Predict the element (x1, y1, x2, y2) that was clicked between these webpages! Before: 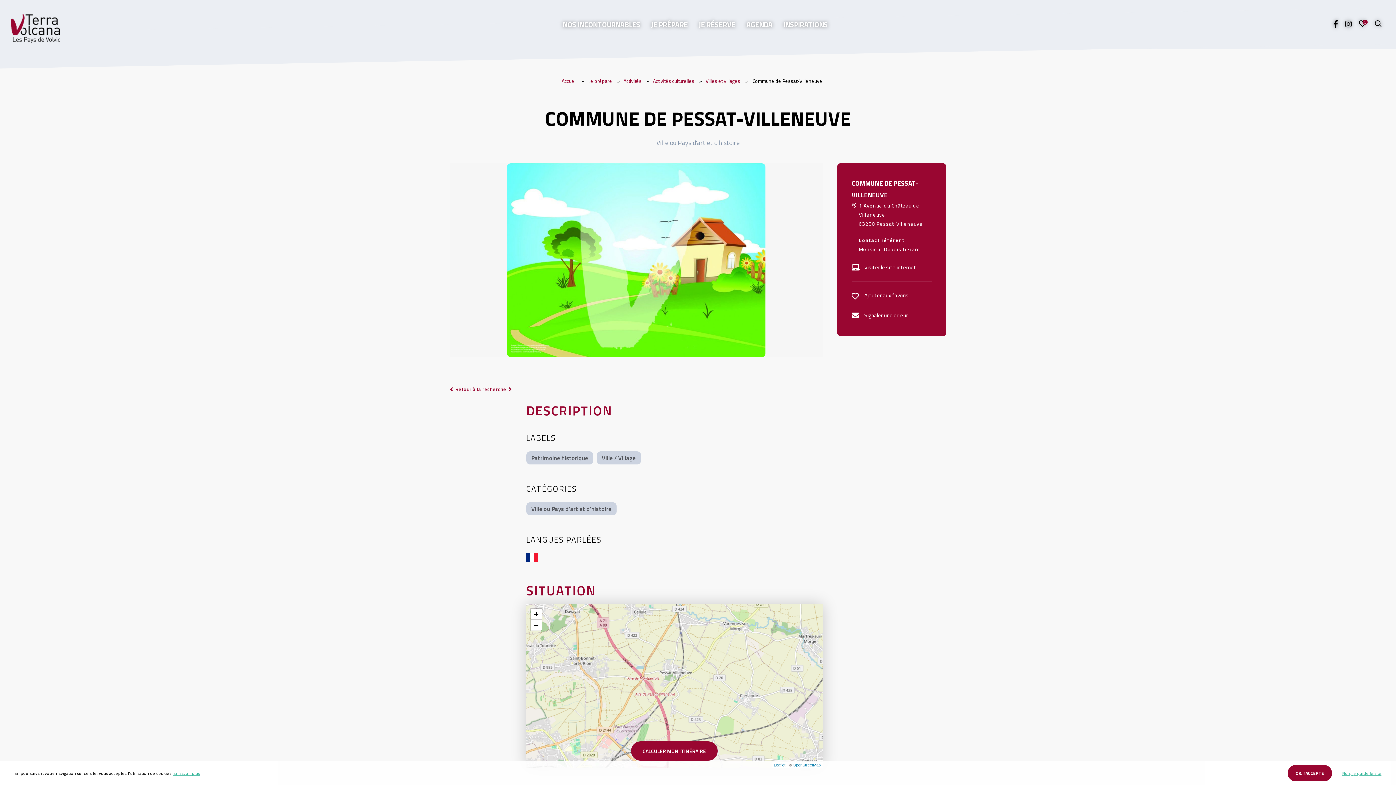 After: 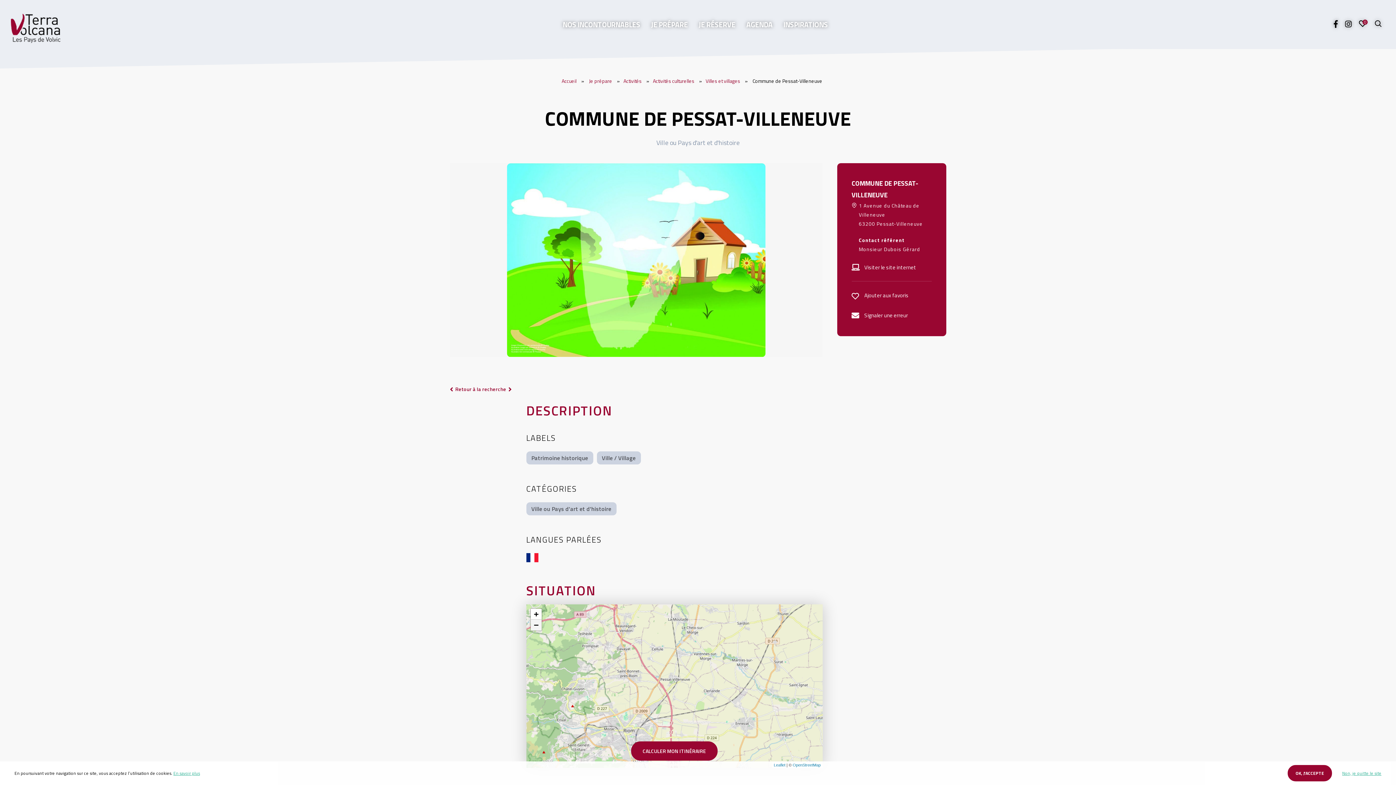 Action: label: Zoom out bbox: (530, 620, 541, 630)